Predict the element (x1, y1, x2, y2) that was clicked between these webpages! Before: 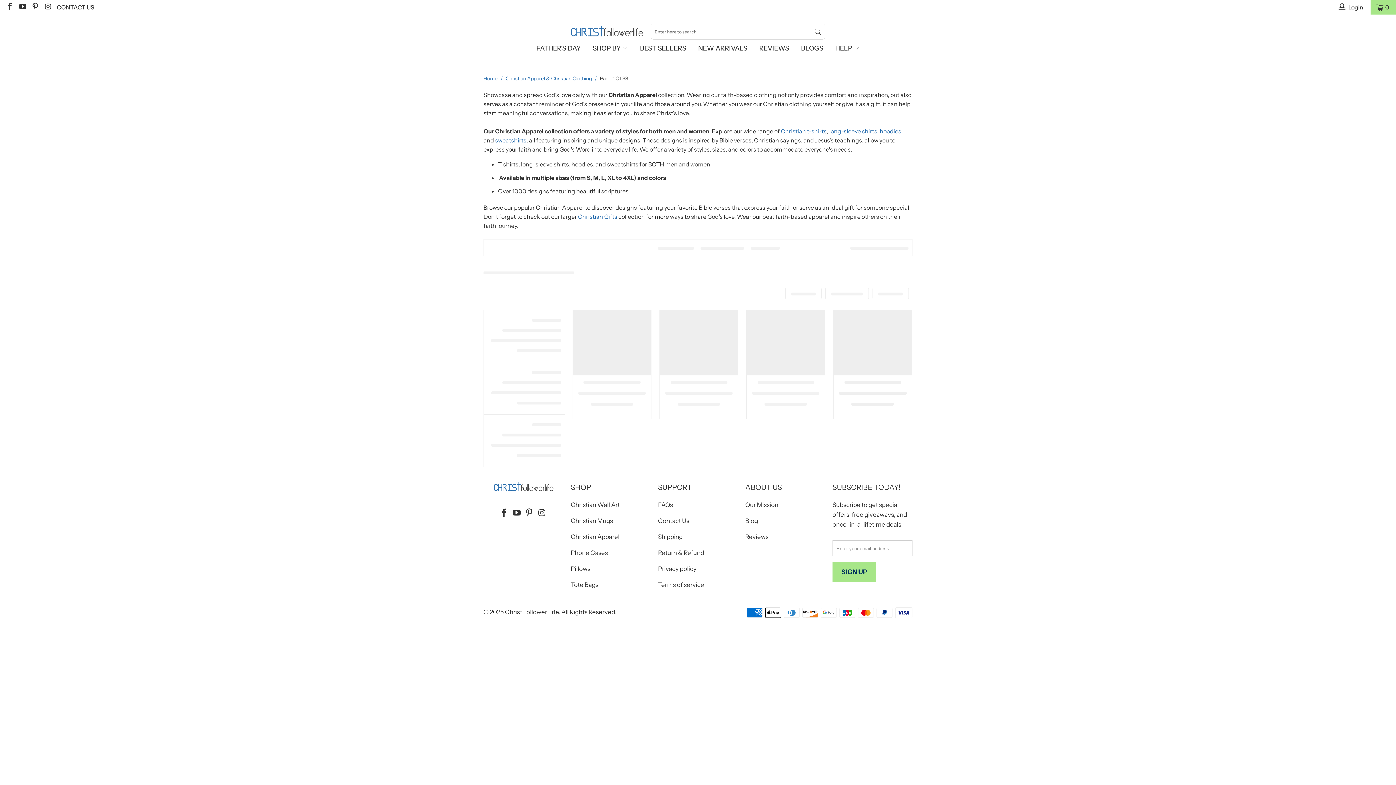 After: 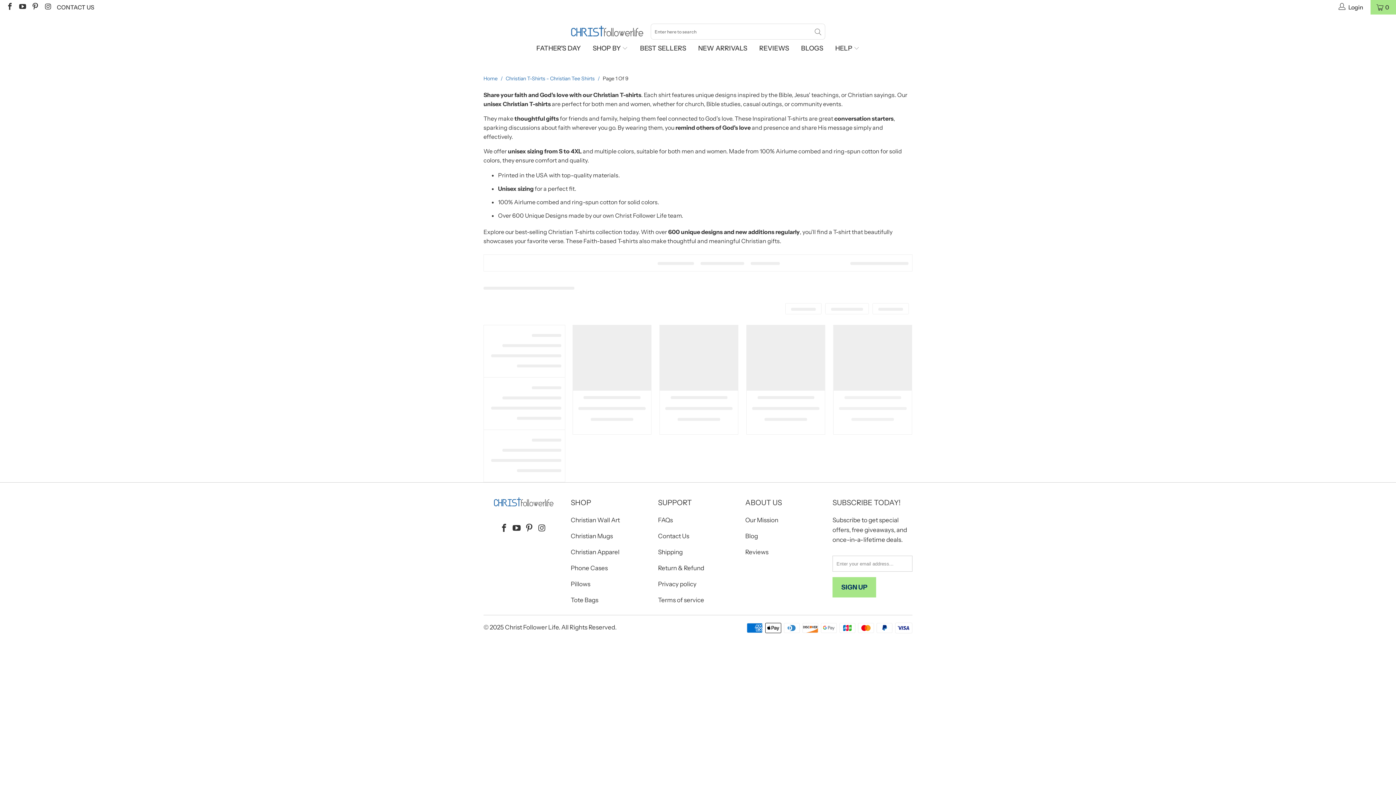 Action: label: Christian t-shirts bbox: (781, 127, 826, 134)